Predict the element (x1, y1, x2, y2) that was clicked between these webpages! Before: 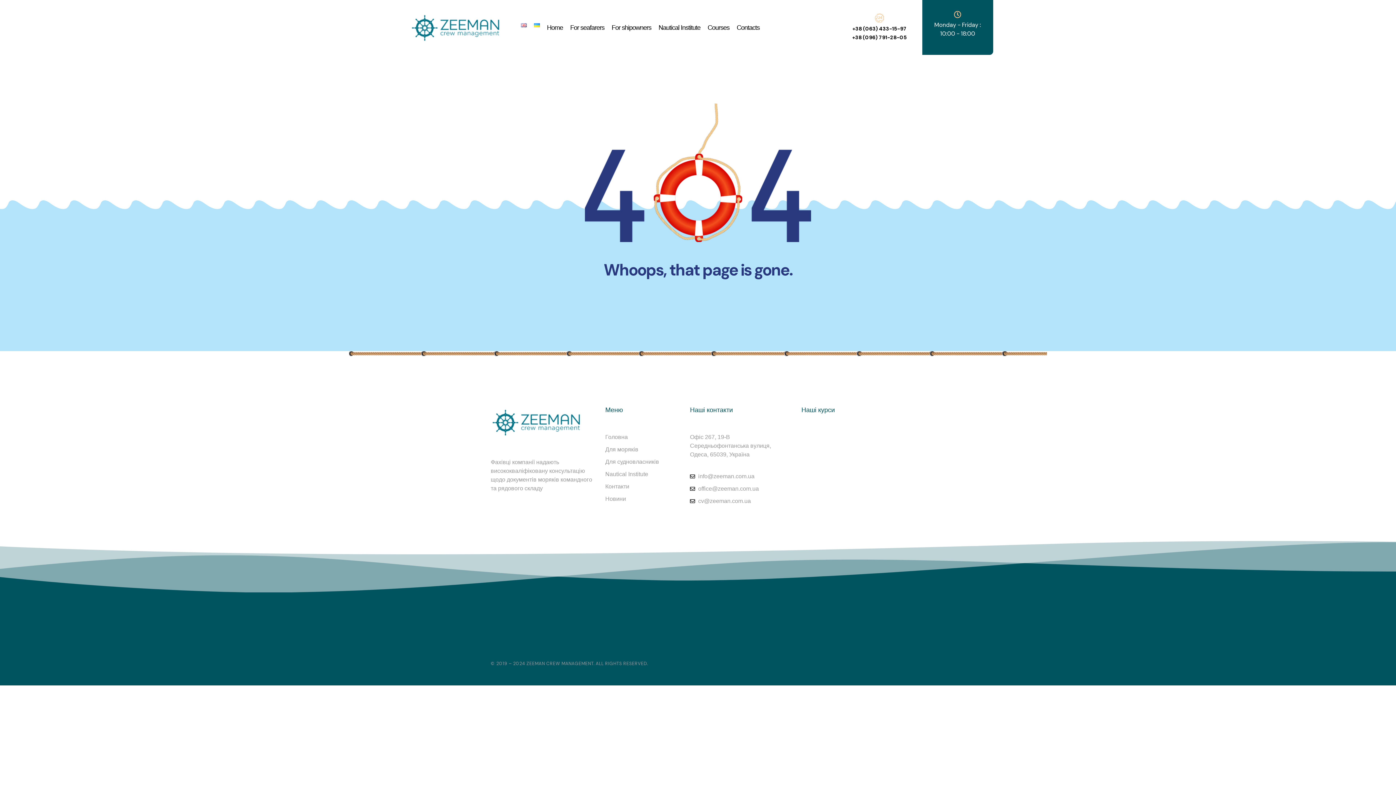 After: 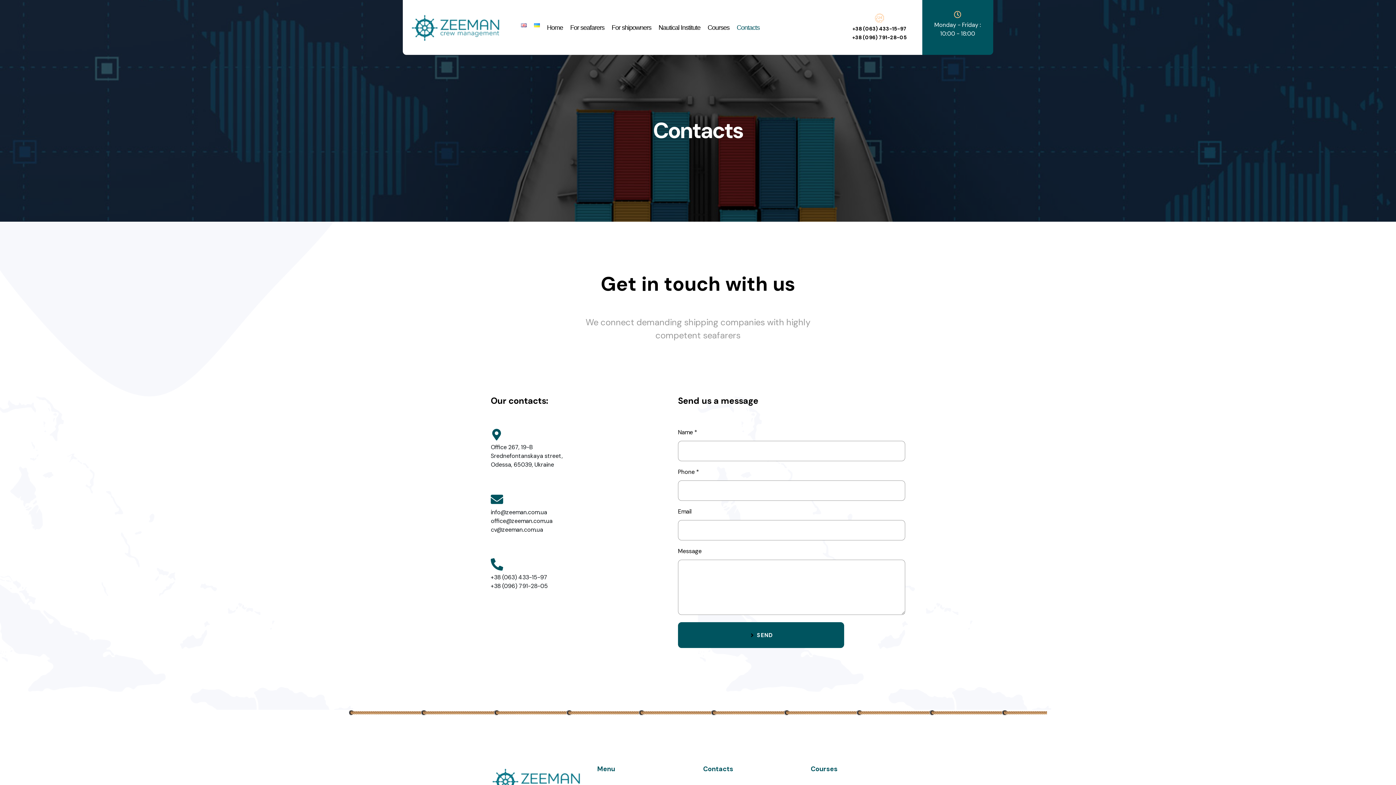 Action: label: Contacts bbox: (736, 23, 759, 31)